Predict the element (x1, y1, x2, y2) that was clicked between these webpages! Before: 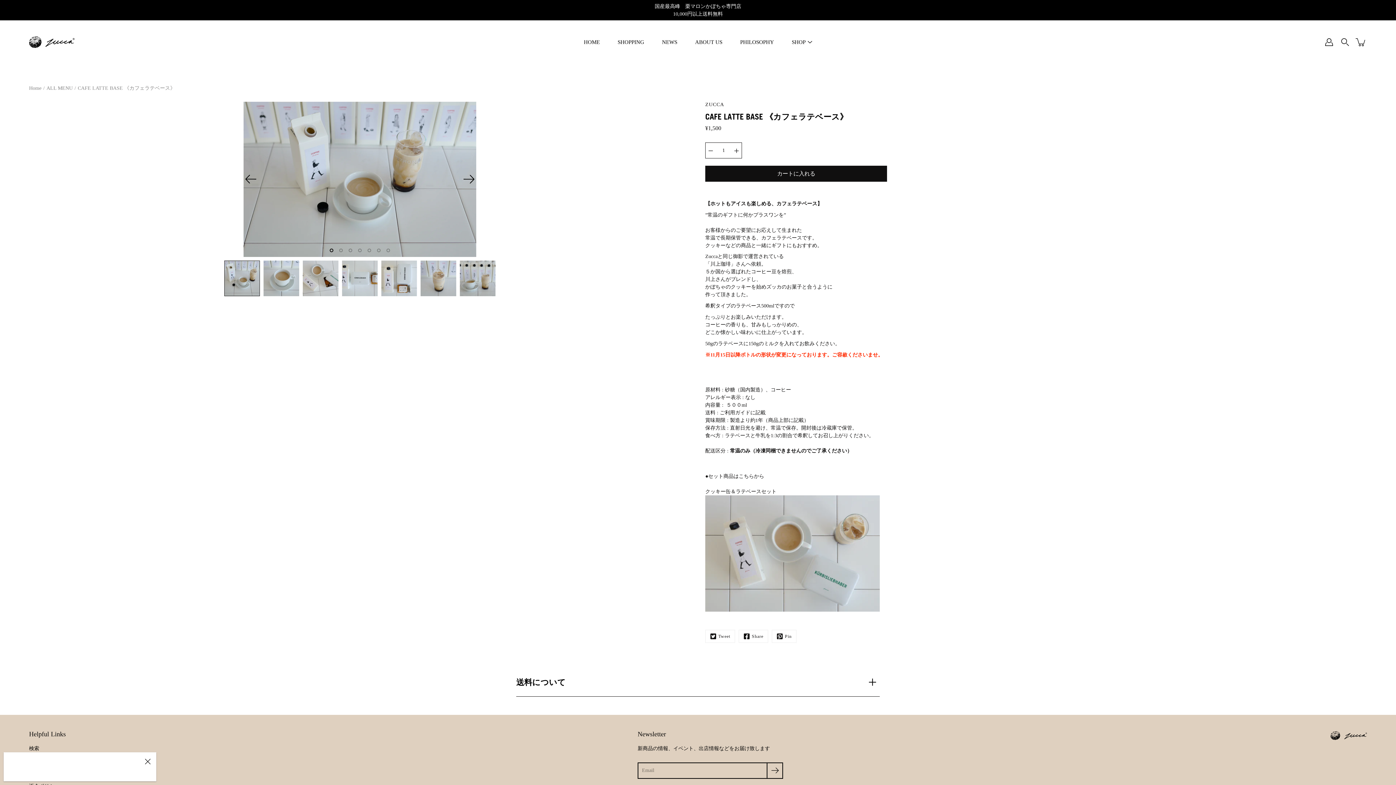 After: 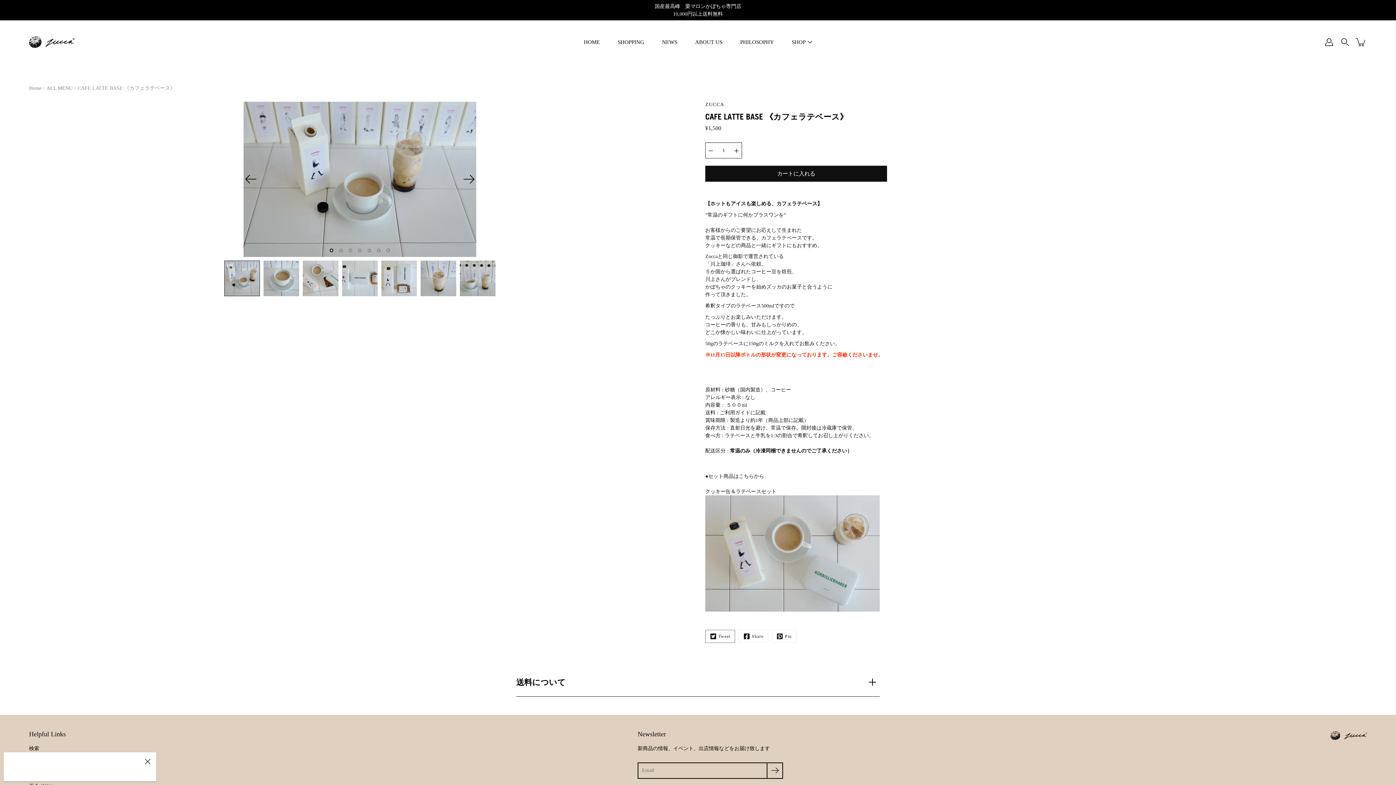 Action: label: Twitter bbox: (705, 630, 735, 643)